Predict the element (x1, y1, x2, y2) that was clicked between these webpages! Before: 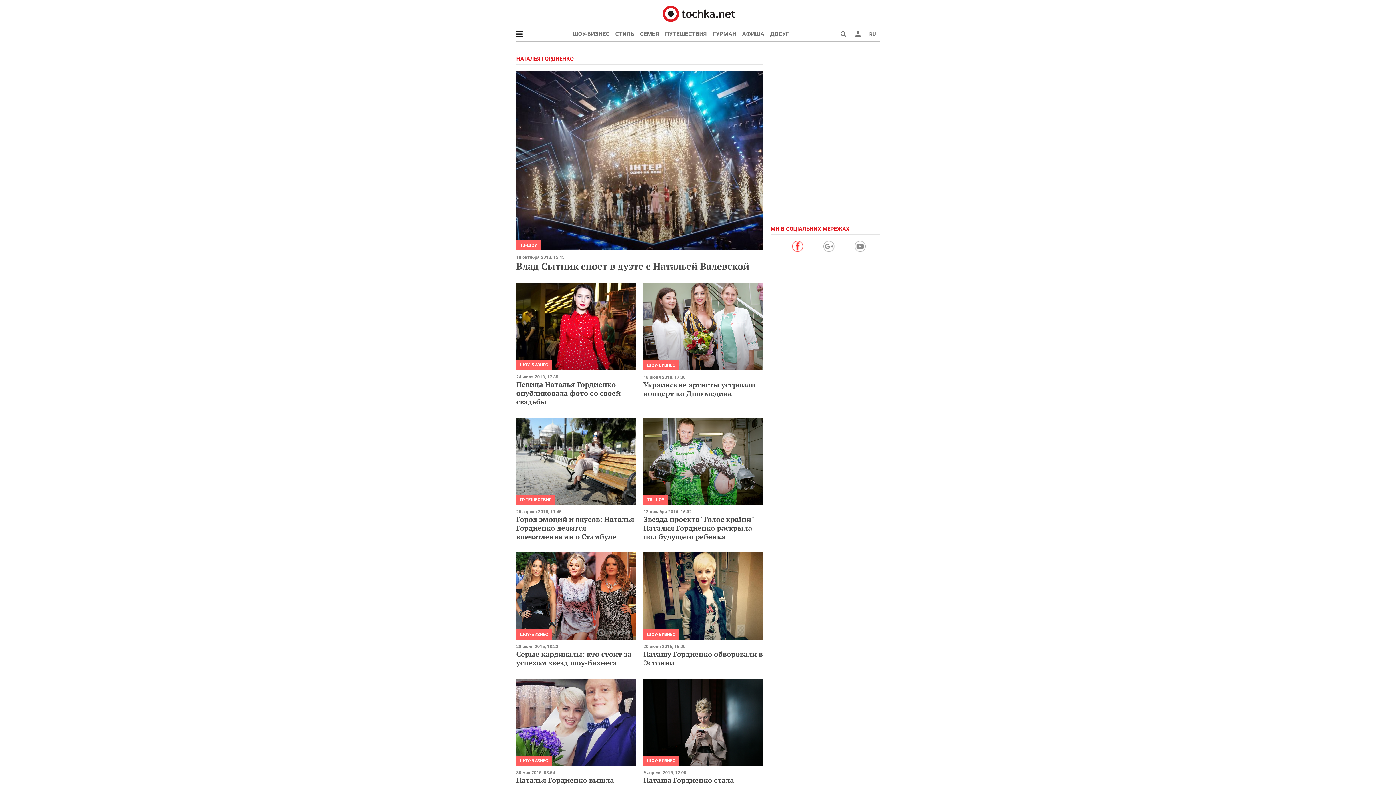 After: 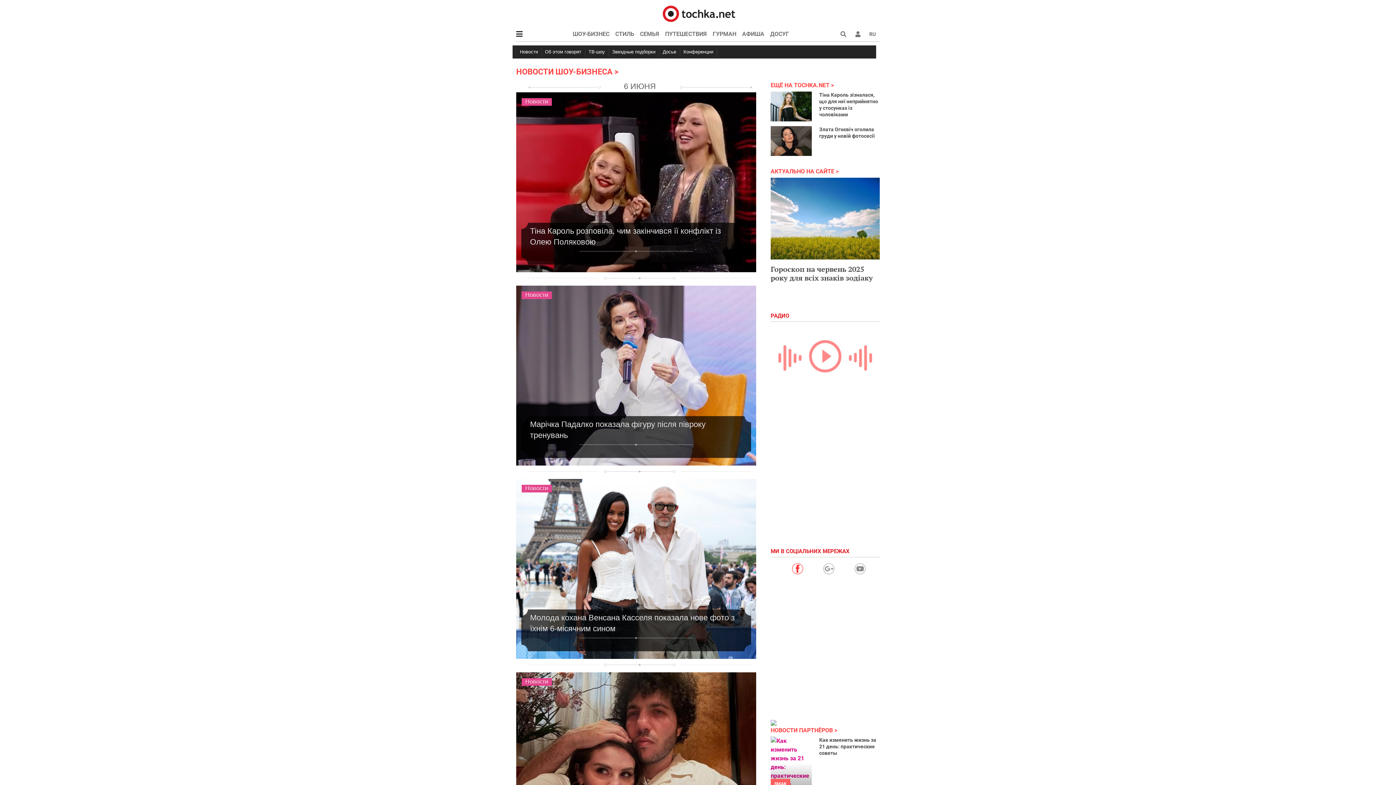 Action: label: ШОУ-БИЗНЕС bbox: (647, 362, 675, 367)